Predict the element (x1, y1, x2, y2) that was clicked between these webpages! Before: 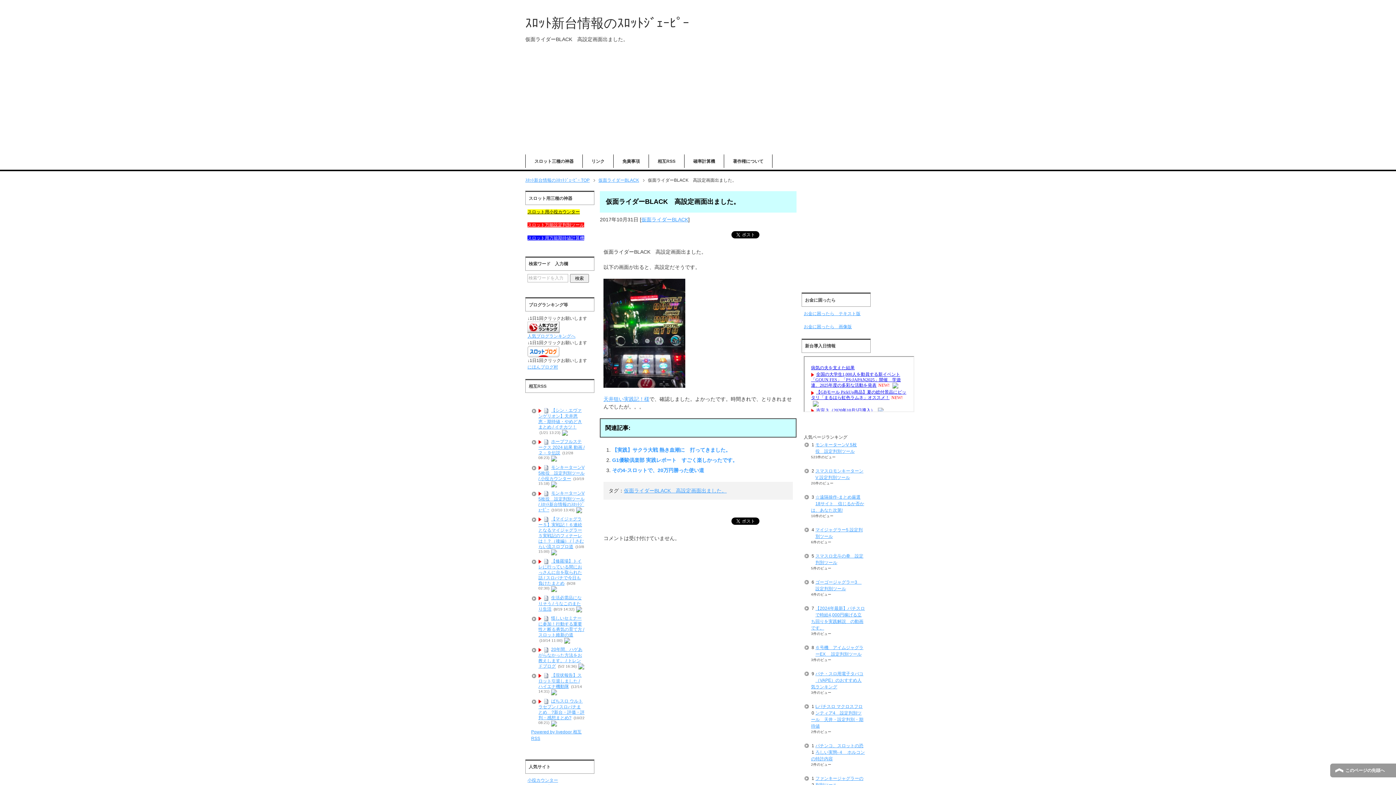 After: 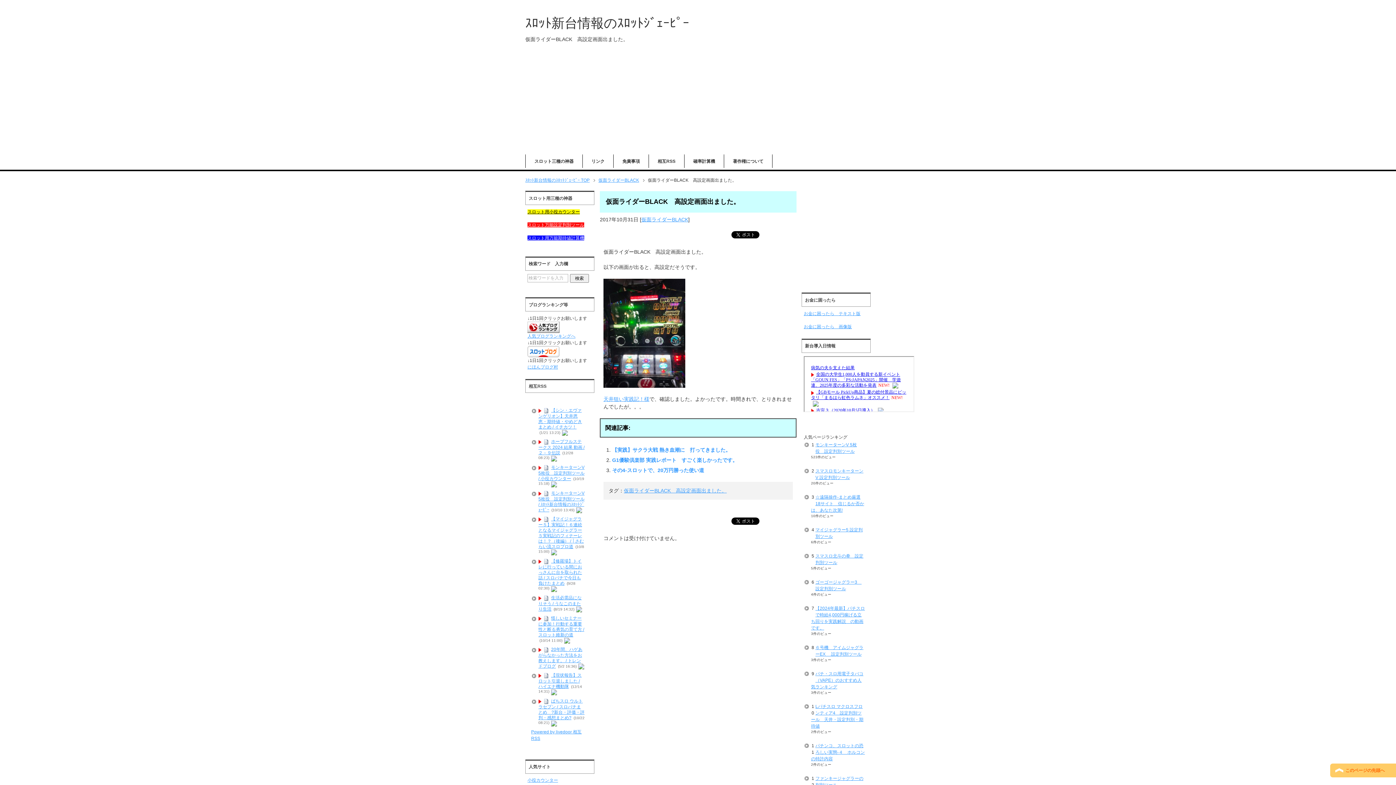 Action: label: このページの先頭へ bbox: (1330, 763, 1396, 778)